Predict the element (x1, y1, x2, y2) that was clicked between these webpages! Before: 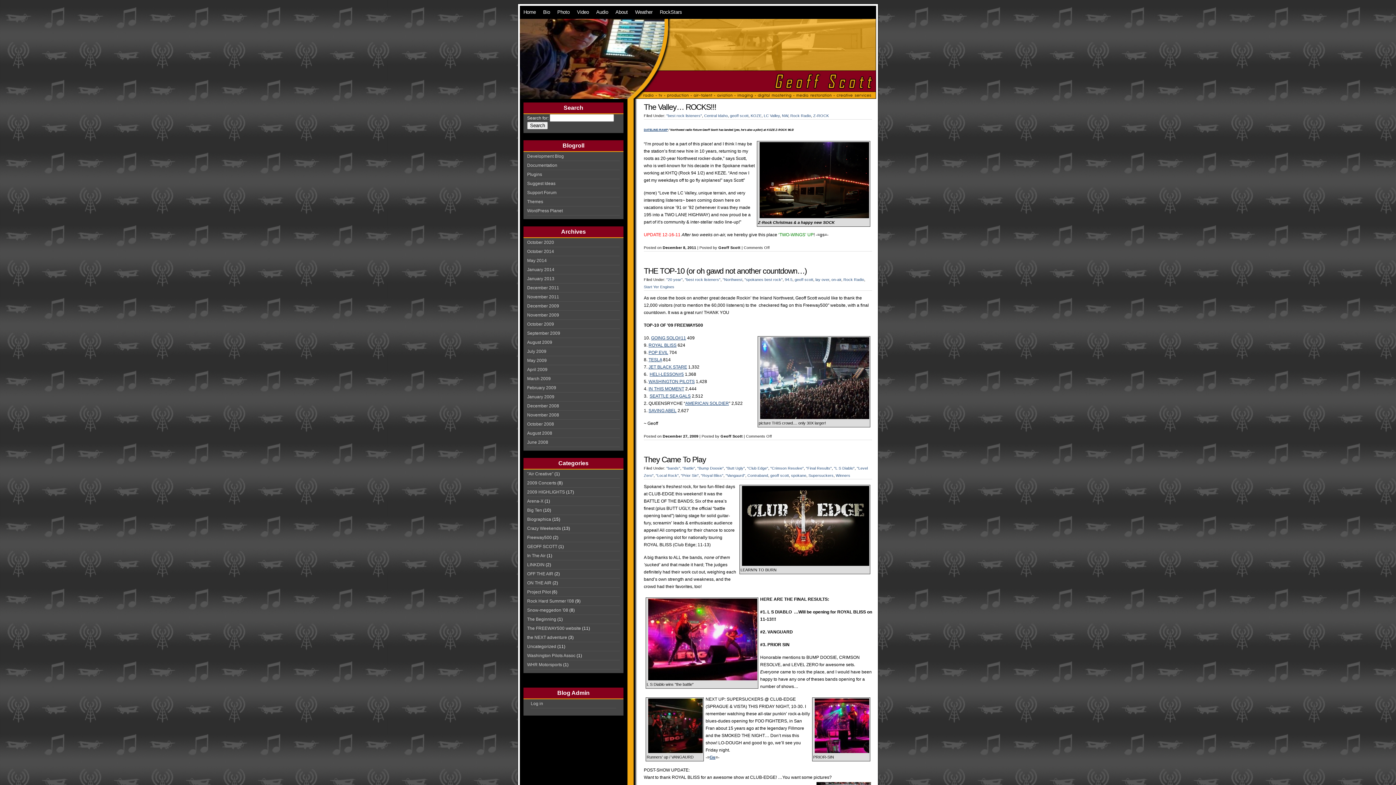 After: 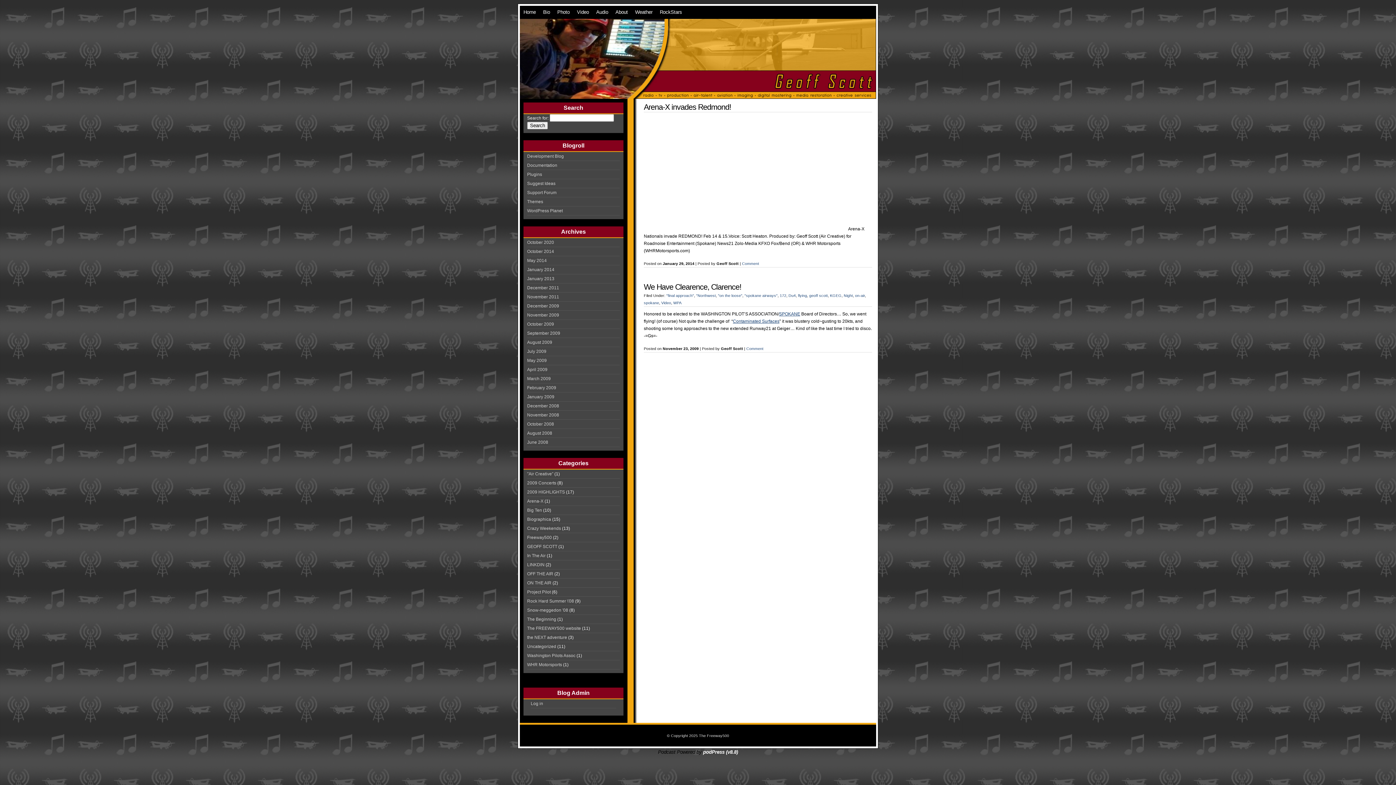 Action: bbox: (527, 562, 544, 567) label: LINKDIN